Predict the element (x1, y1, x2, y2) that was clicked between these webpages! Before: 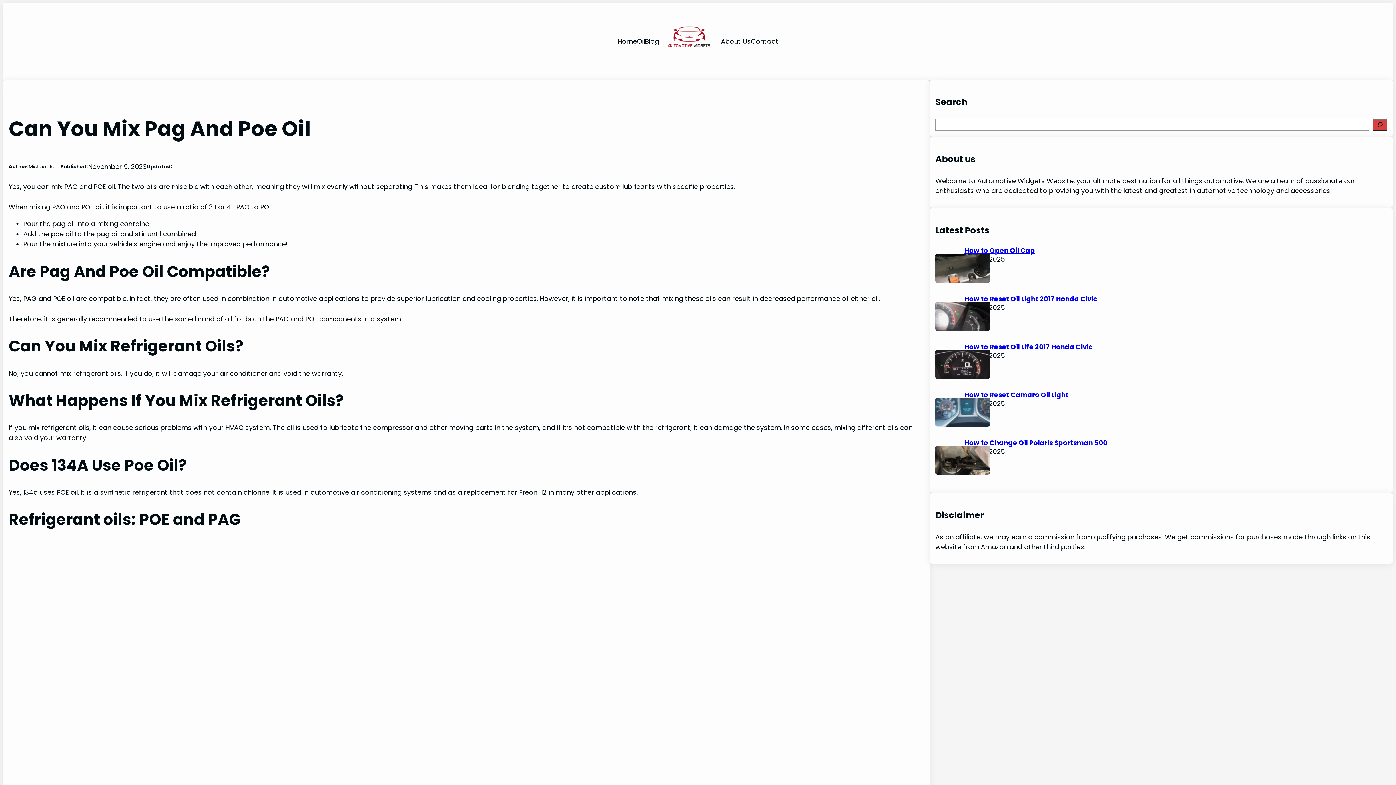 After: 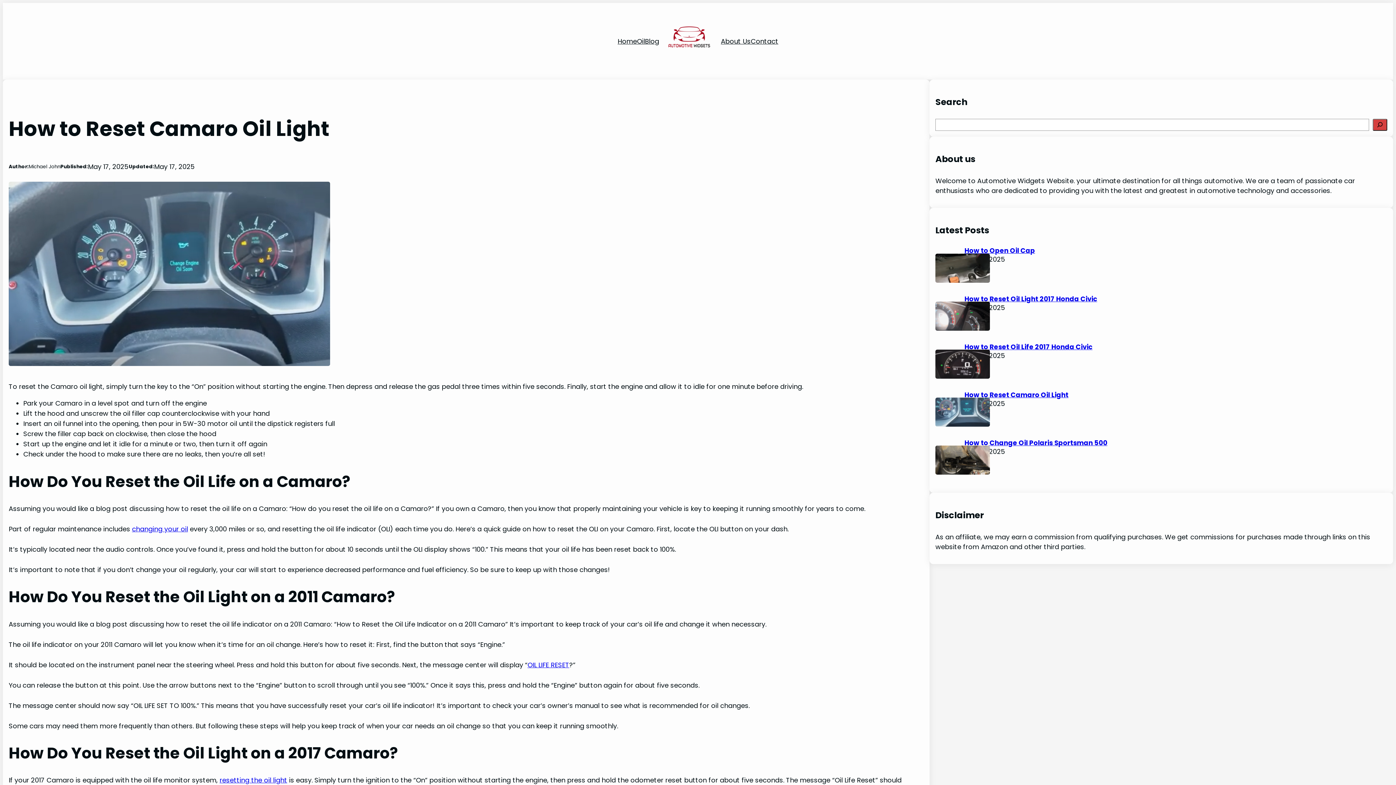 Action: bbox: (935, 397, 964, 426)